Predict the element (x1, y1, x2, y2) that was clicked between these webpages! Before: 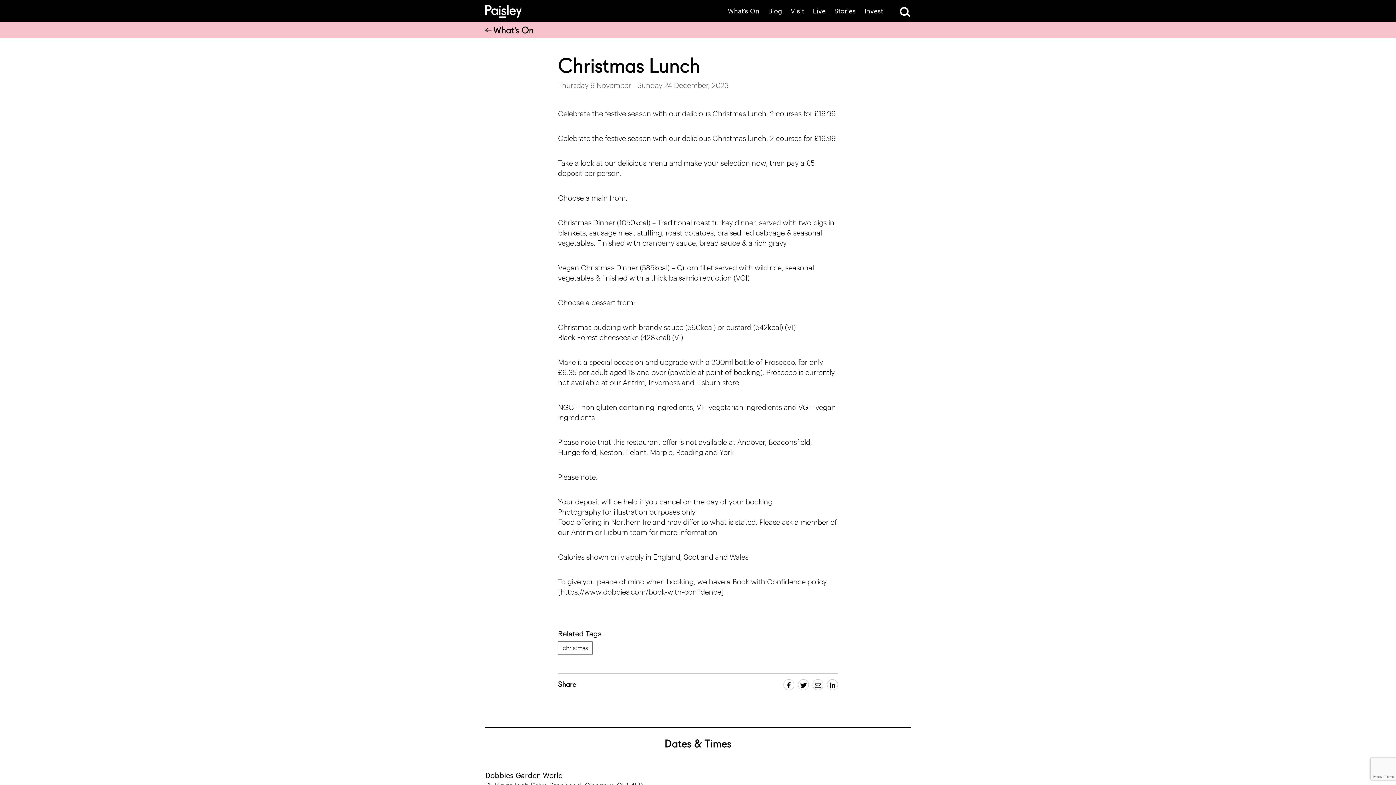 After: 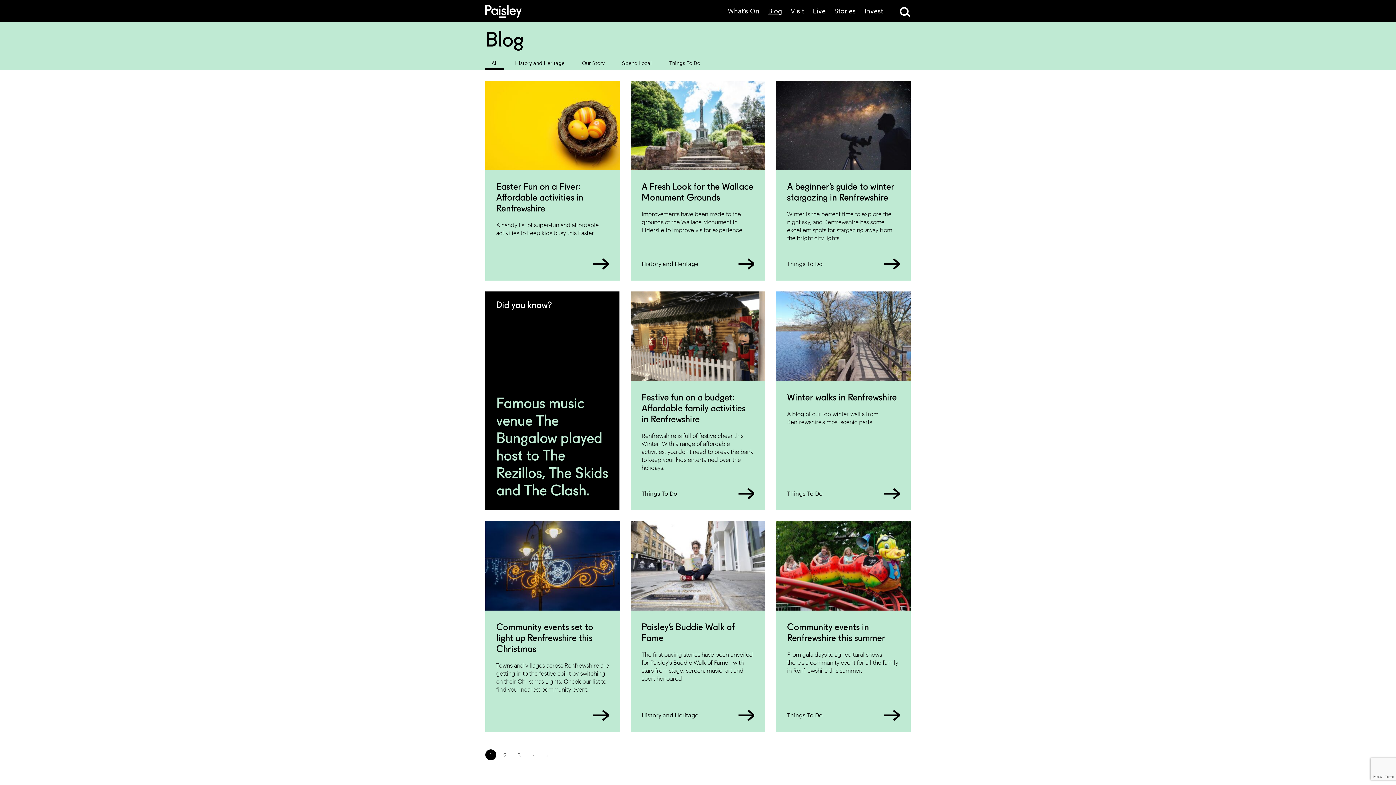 Action: bbox: (764, 7, 786, 14) label: Blog